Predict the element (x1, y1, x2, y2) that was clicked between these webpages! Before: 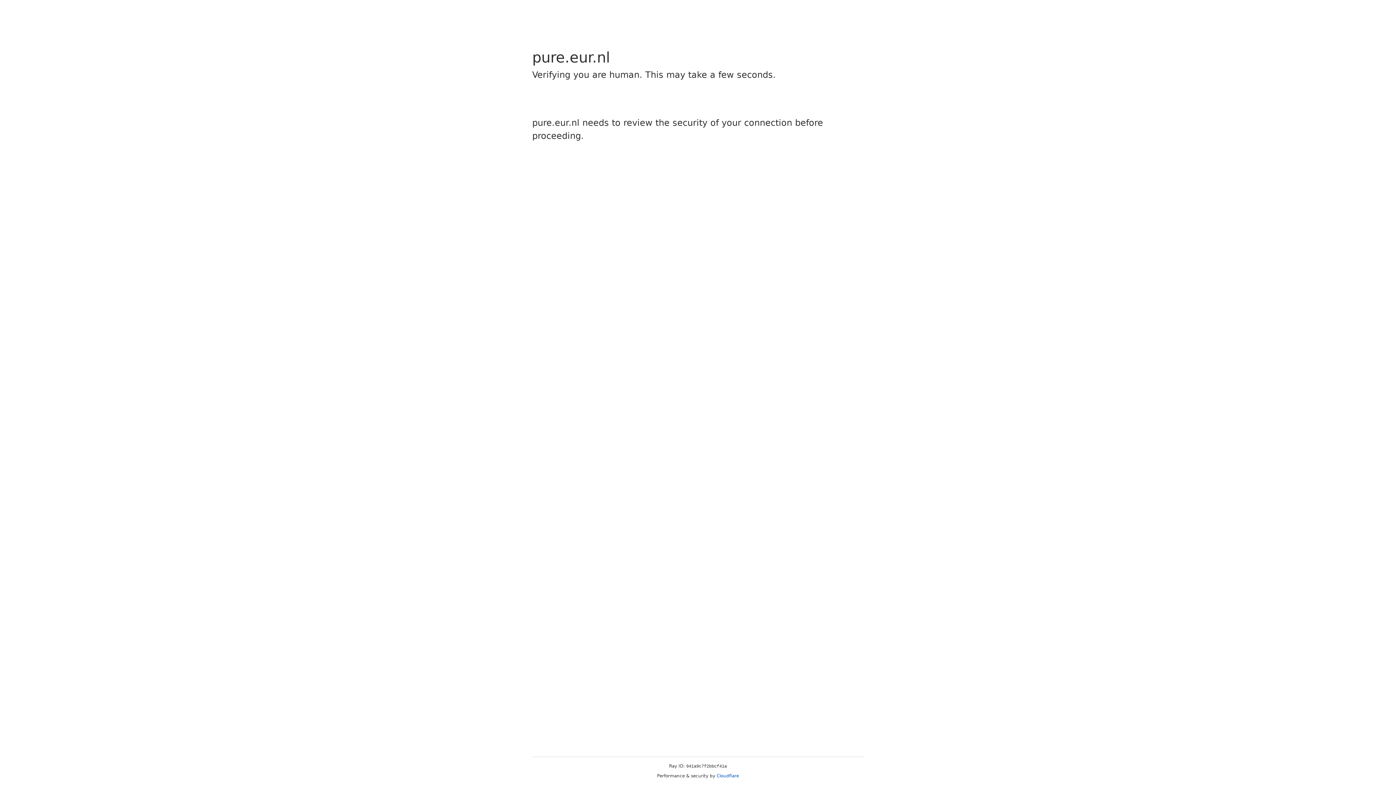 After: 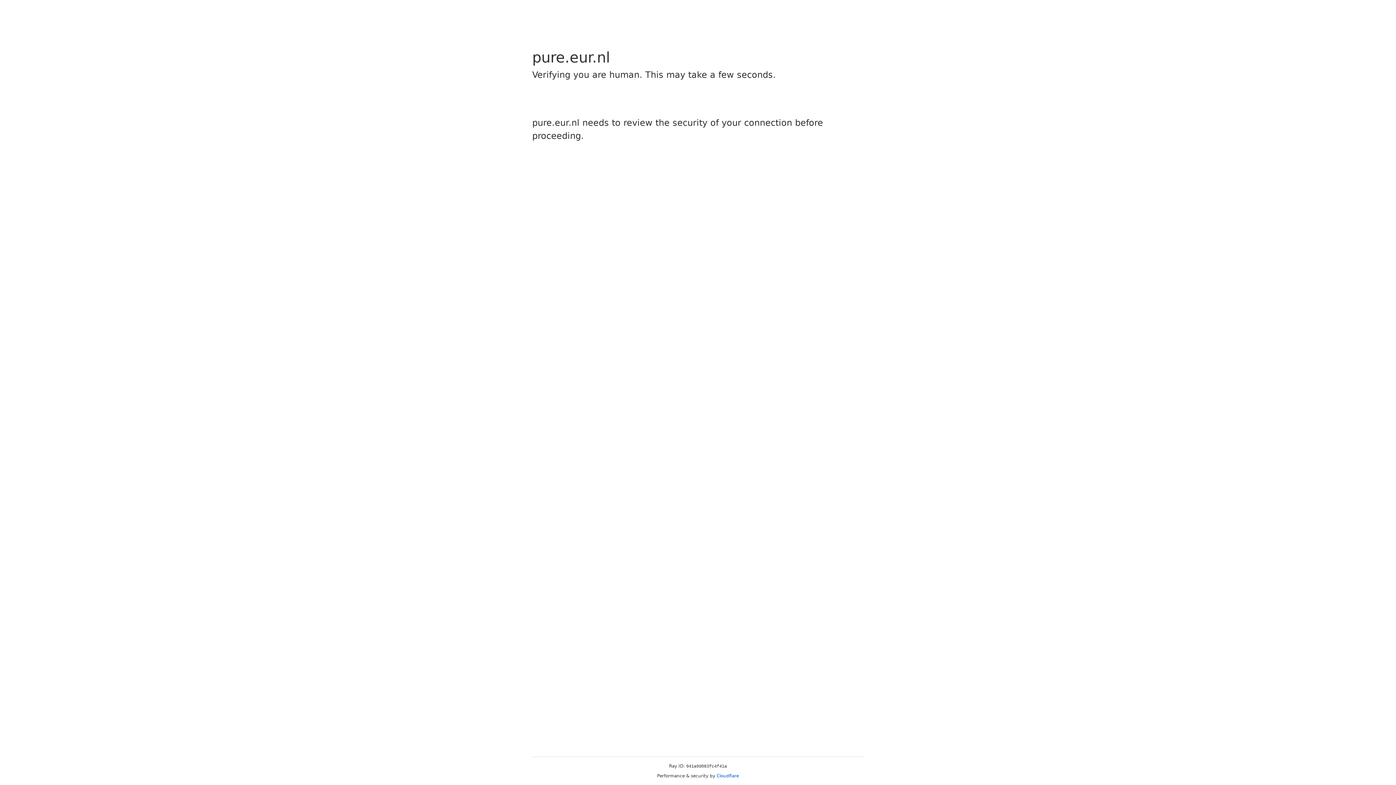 Action: label: Cloudflare bbox: (716, 773, 739, 778)